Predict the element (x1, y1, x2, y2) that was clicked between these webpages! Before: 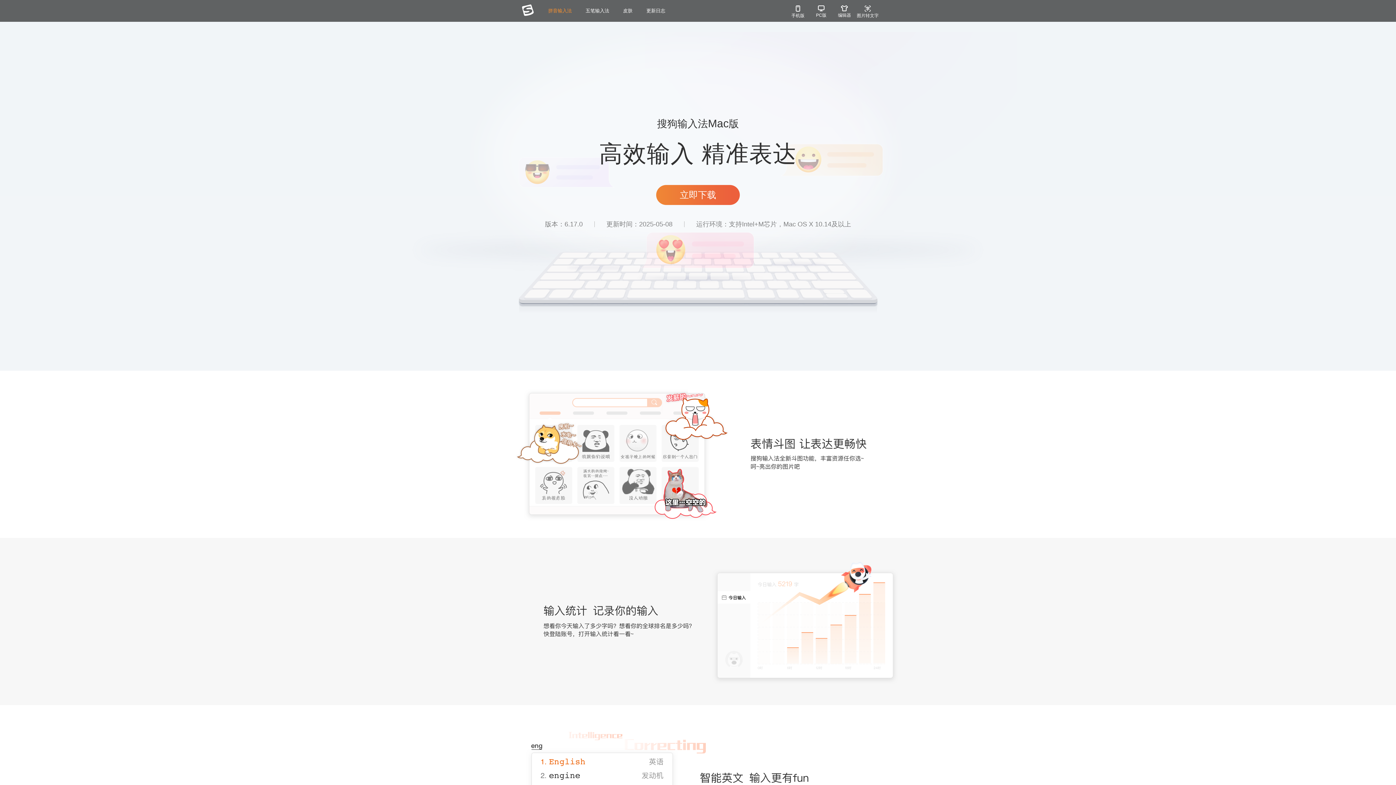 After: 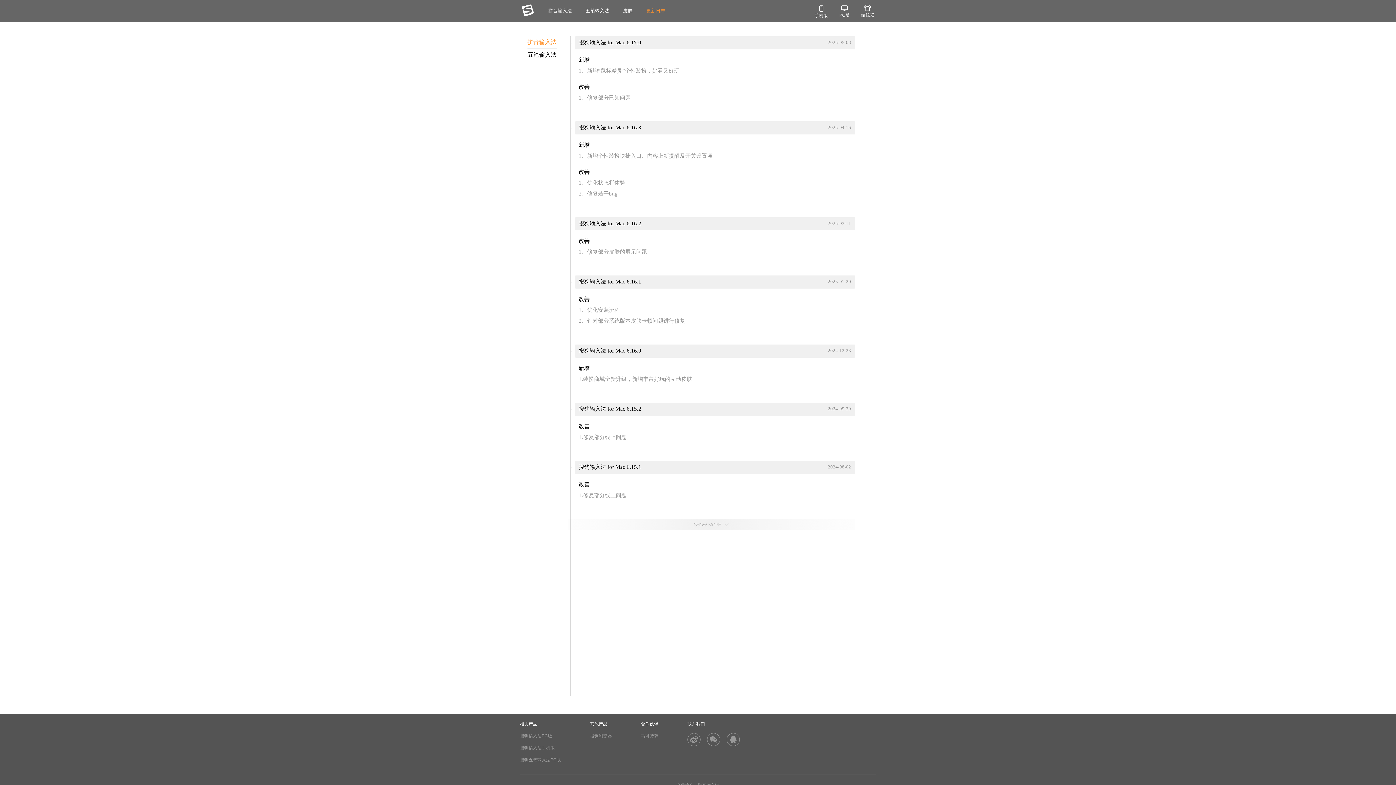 Action: label: 更新日志 bbox: (646, 5, 665, 16)